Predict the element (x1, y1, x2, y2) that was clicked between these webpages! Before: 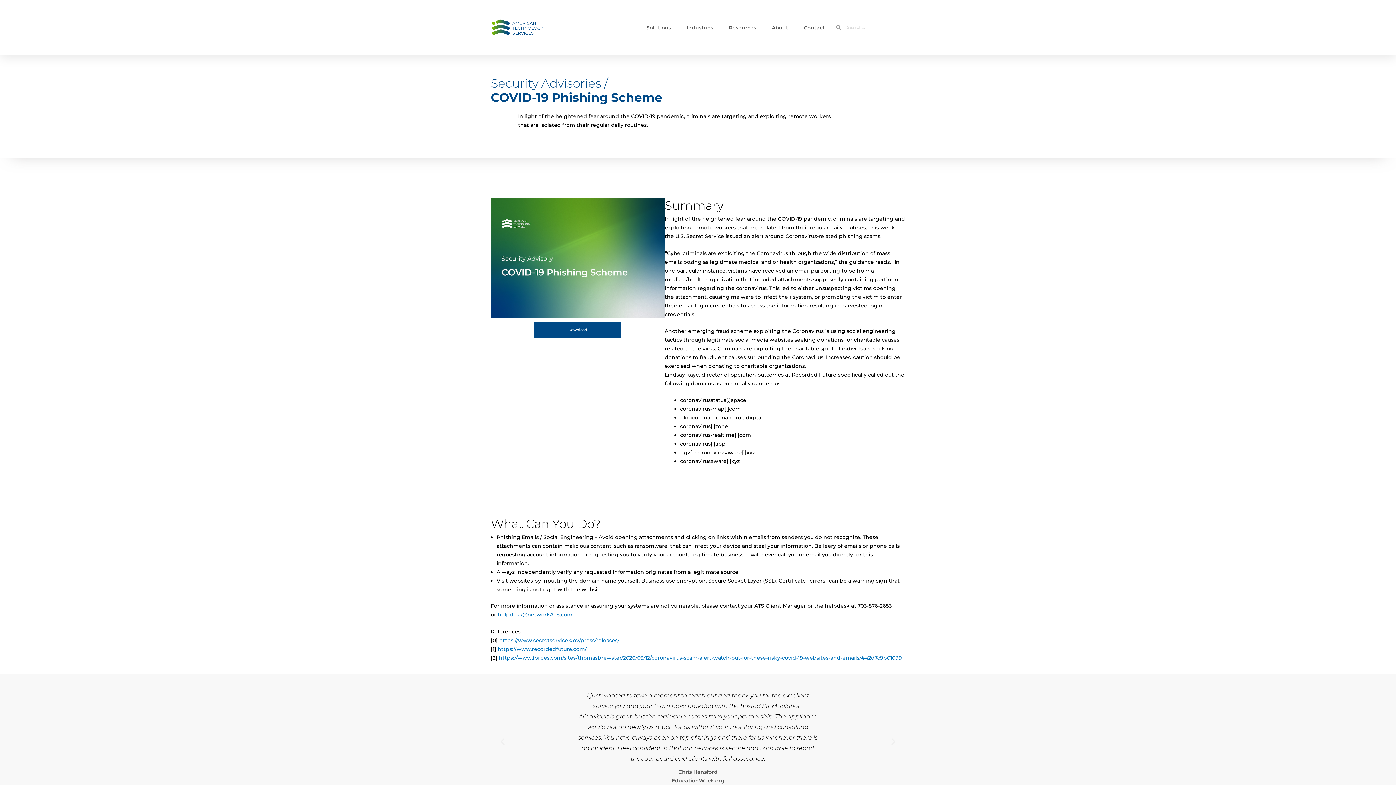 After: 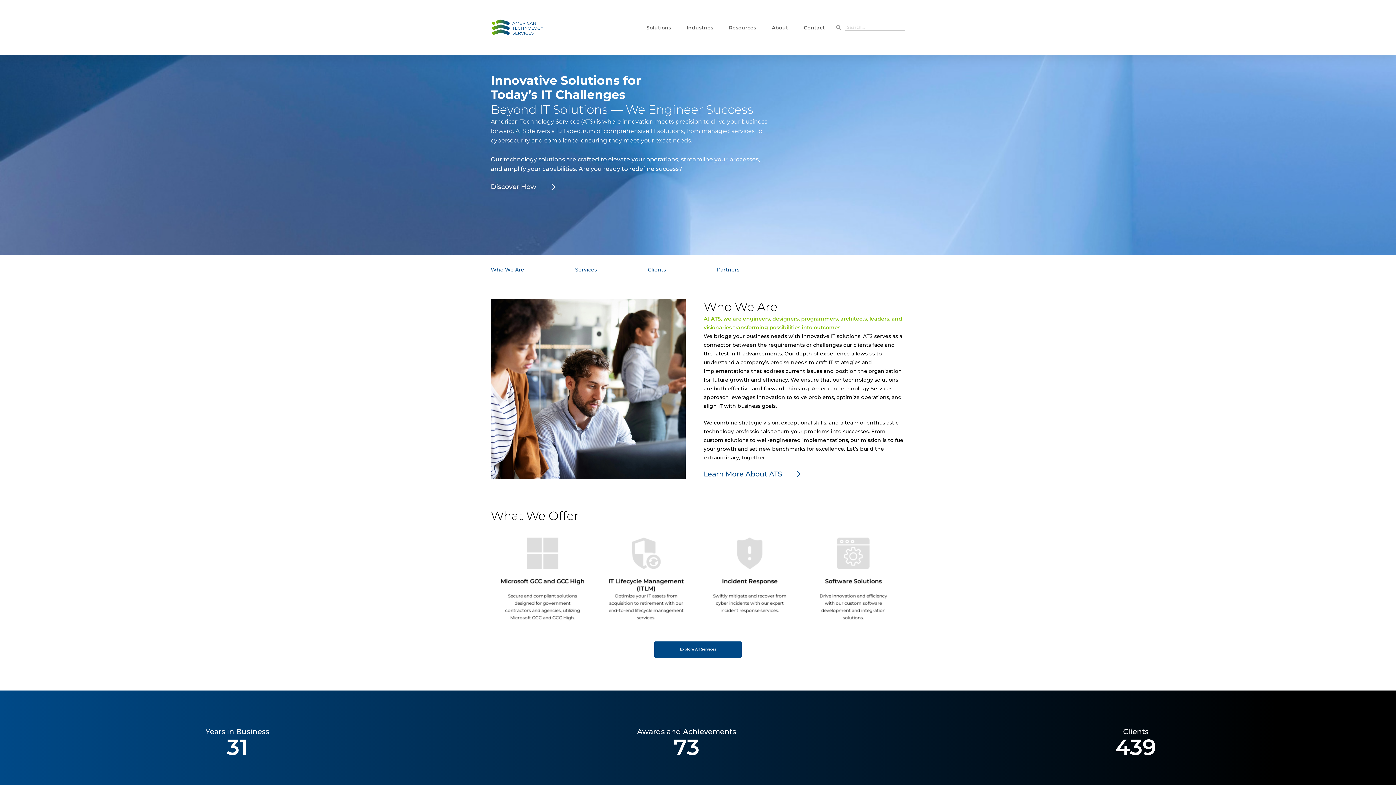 Action: bbox: (490, 4, 544, 50)